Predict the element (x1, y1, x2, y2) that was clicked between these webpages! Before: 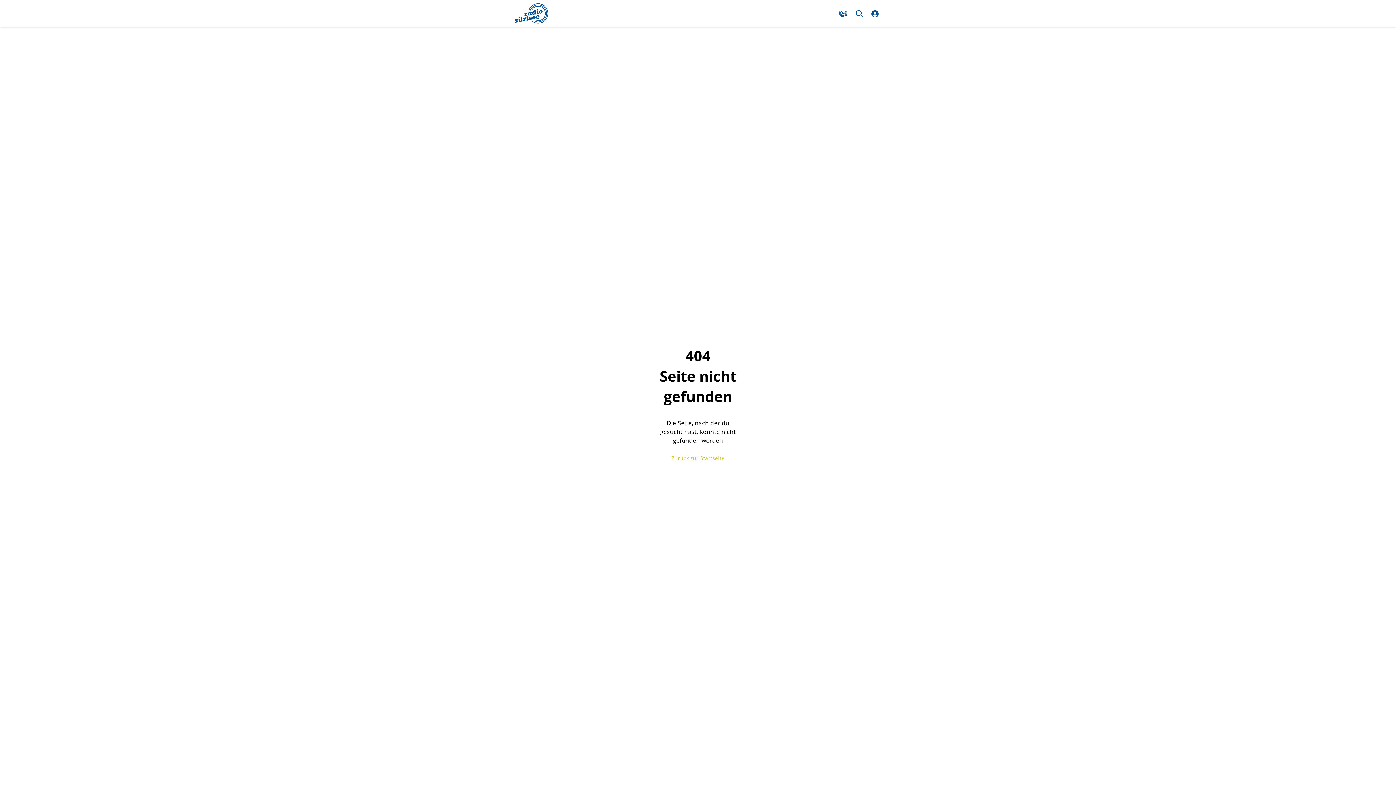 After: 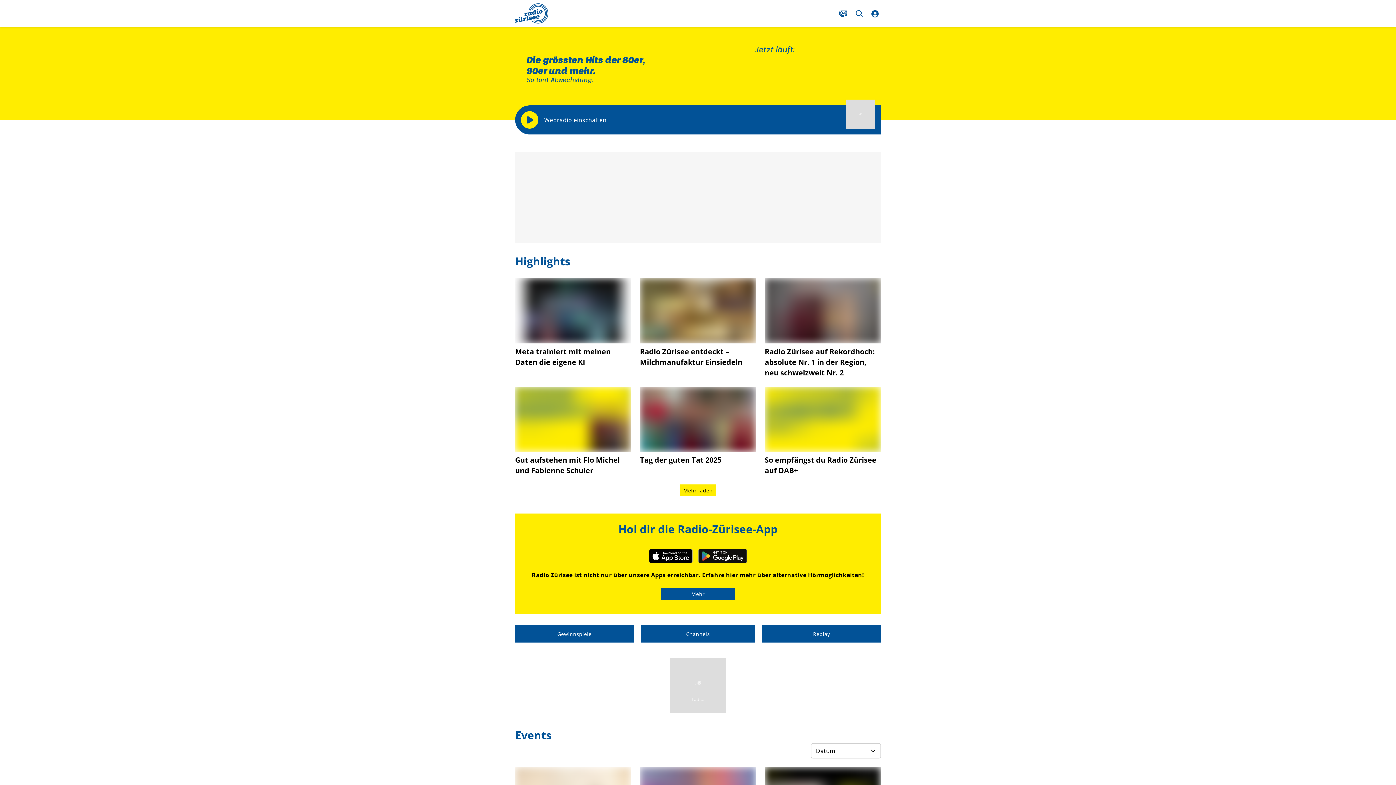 Action: bbox: (515, 0, 548, 26)